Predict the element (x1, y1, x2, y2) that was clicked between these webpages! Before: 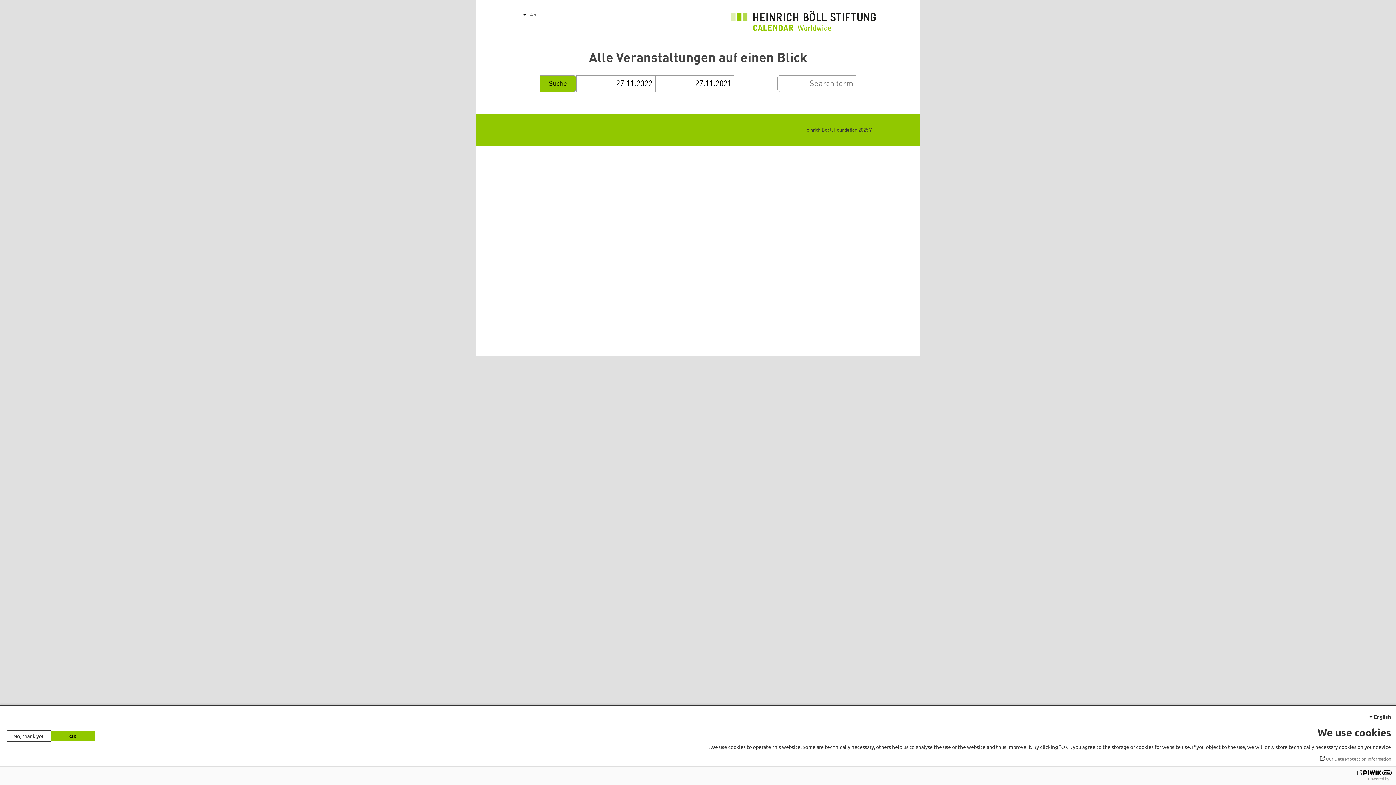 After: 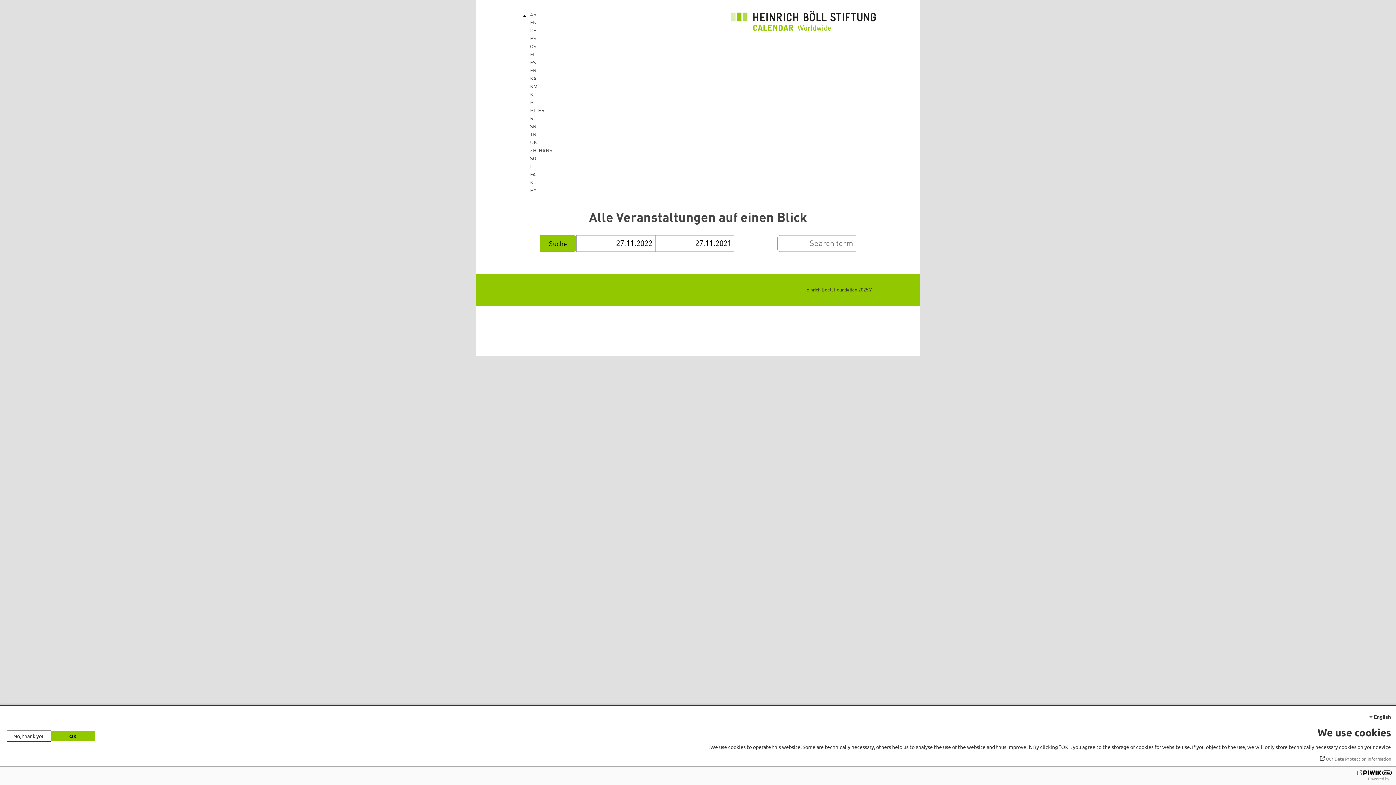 Action: label: List additional actions bbox: (520, 10, 530, 18)